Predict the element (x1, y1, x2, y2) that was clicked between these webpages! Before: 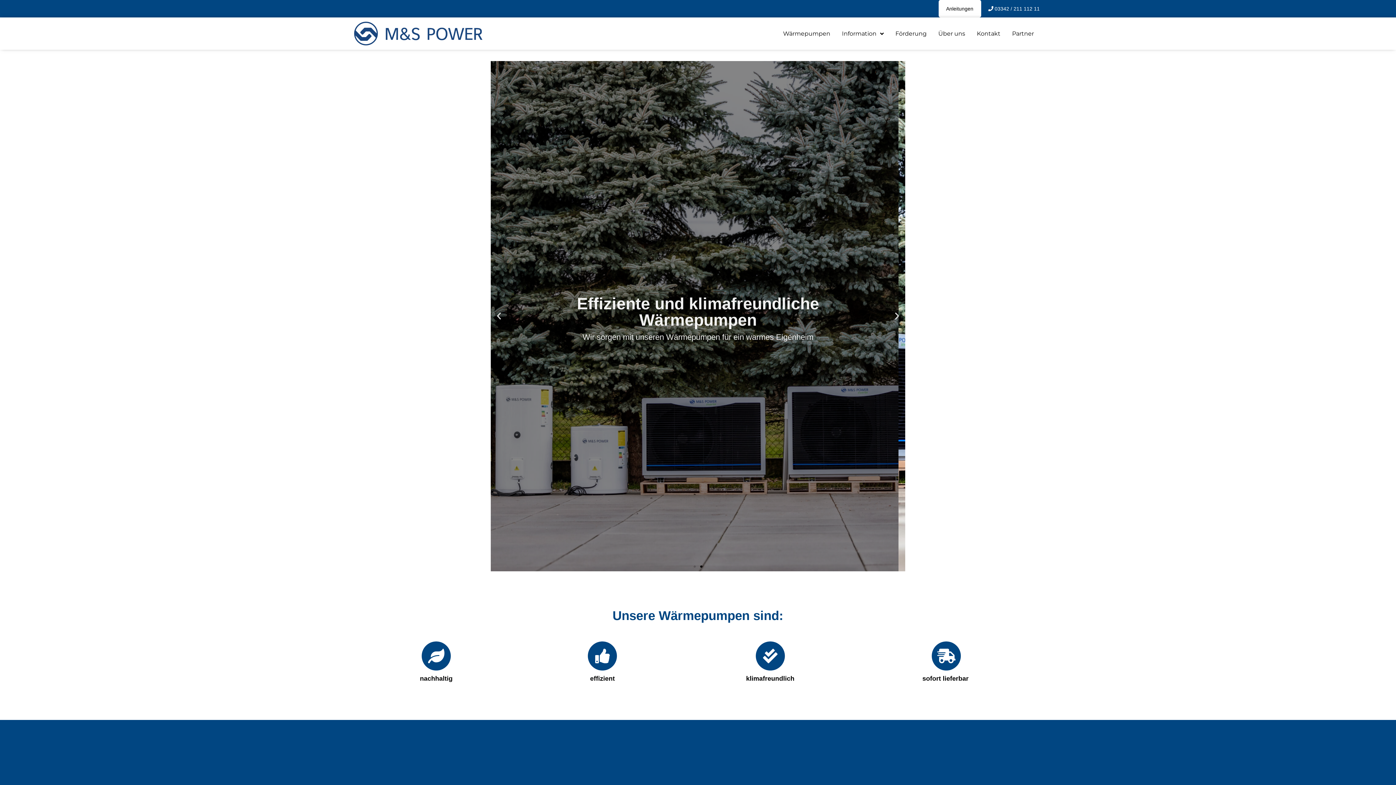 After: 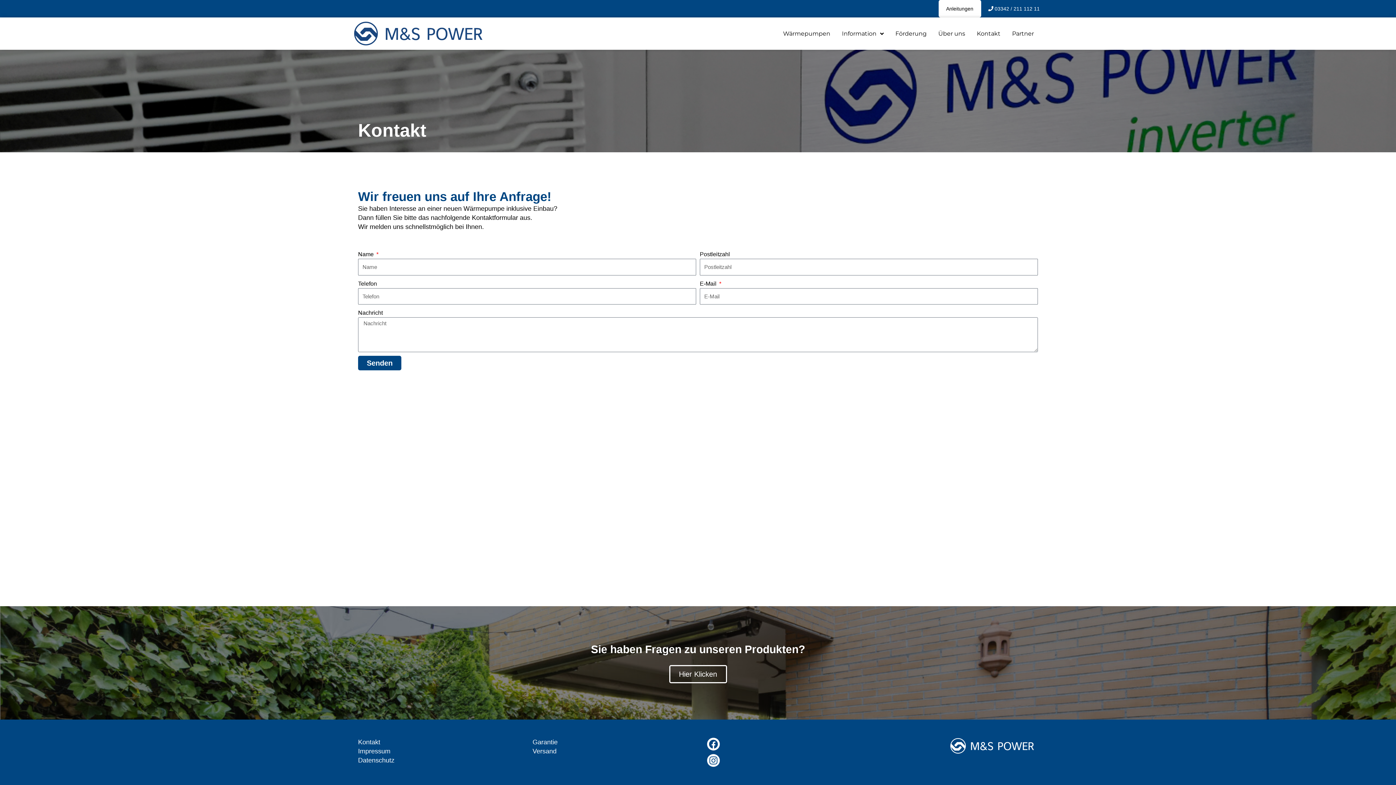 Action: label: Kontakt bbox: (973, 26, 1004, 41)